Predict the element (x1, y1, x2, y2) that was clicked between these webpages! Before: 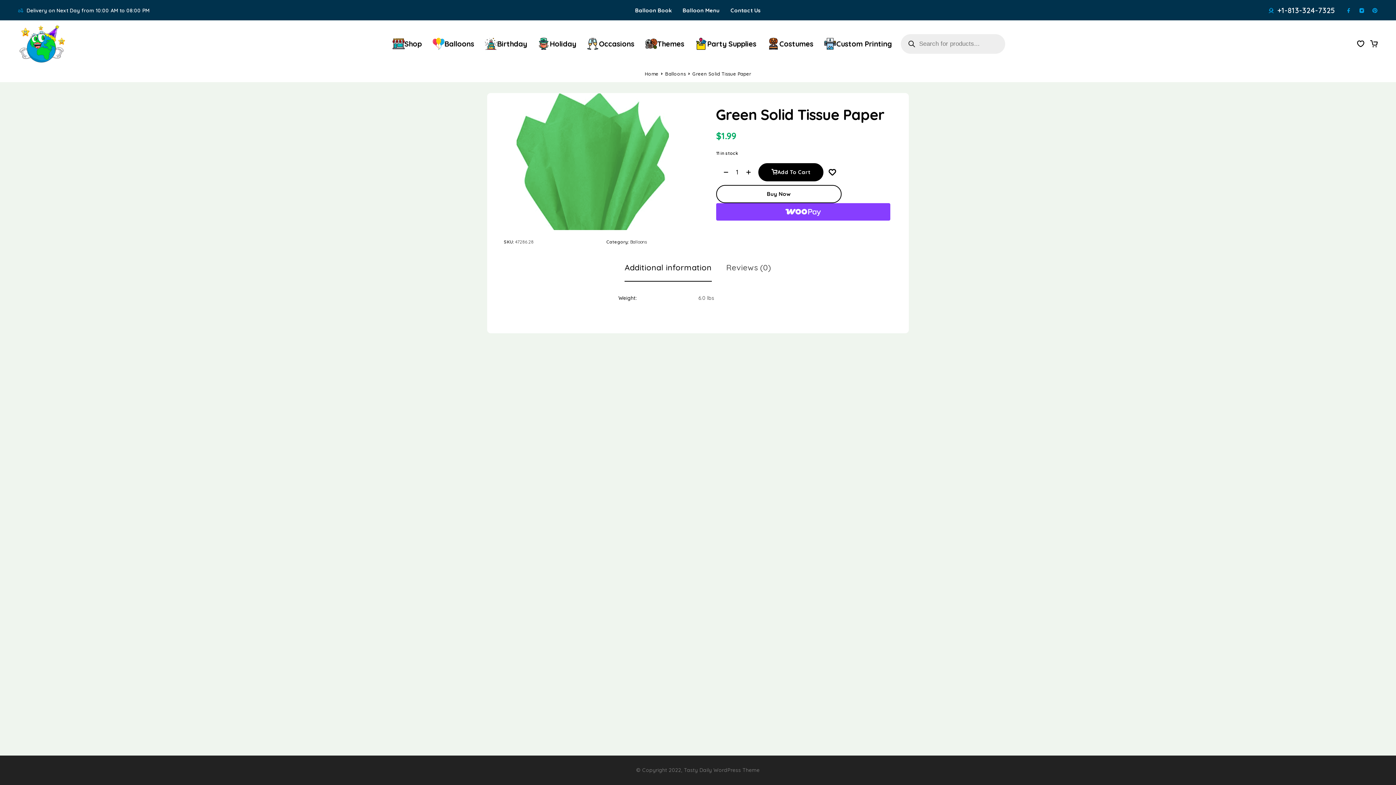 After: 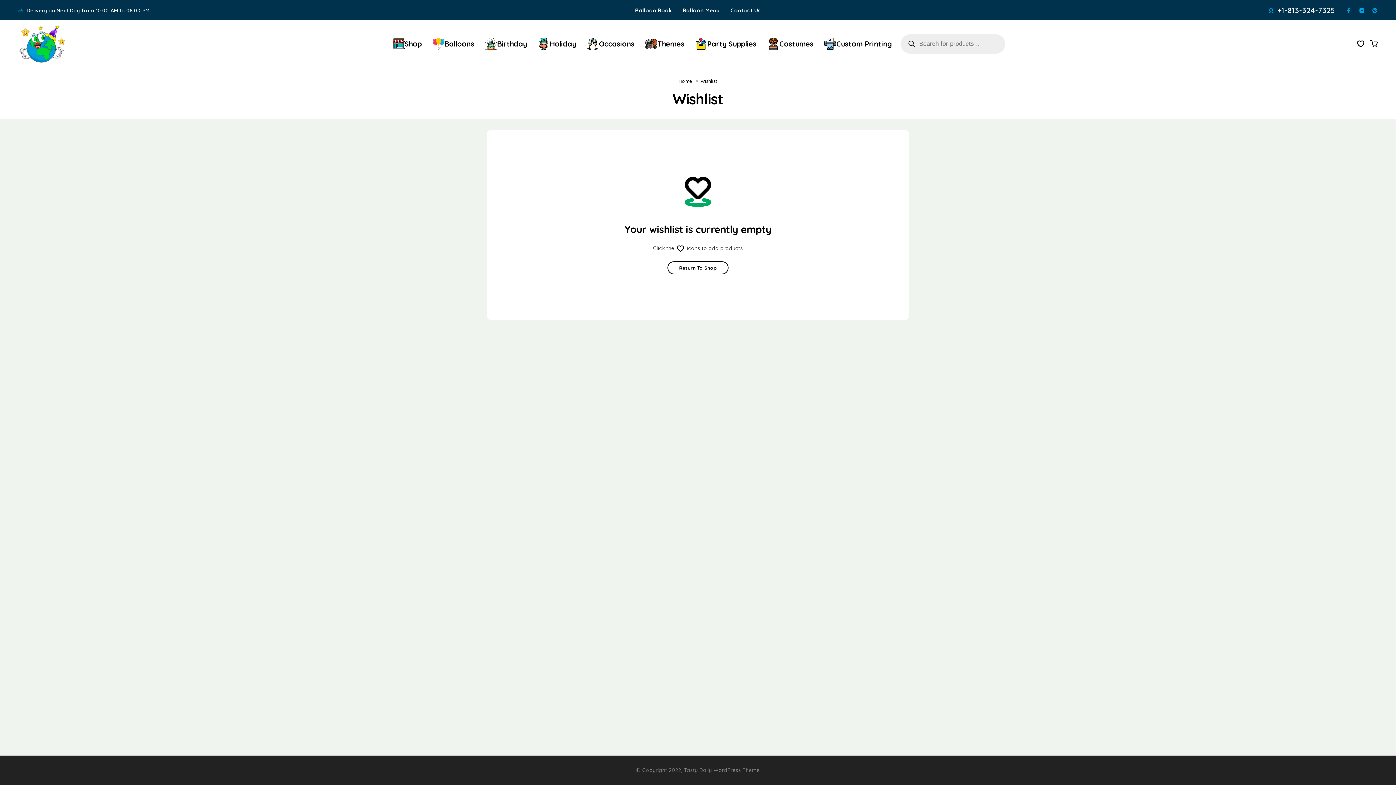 Action: label: Wishlist bbox: (1354, 34, 1367, 55)